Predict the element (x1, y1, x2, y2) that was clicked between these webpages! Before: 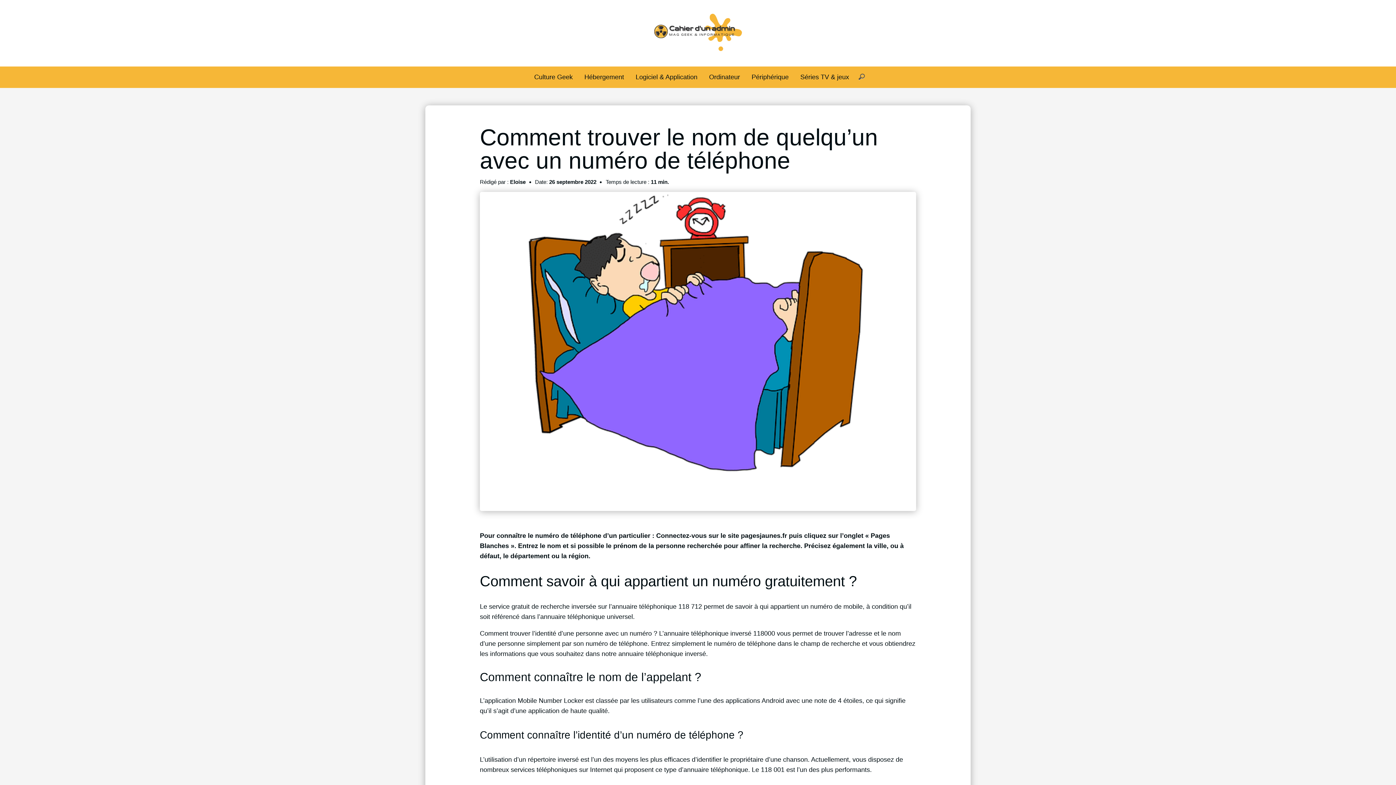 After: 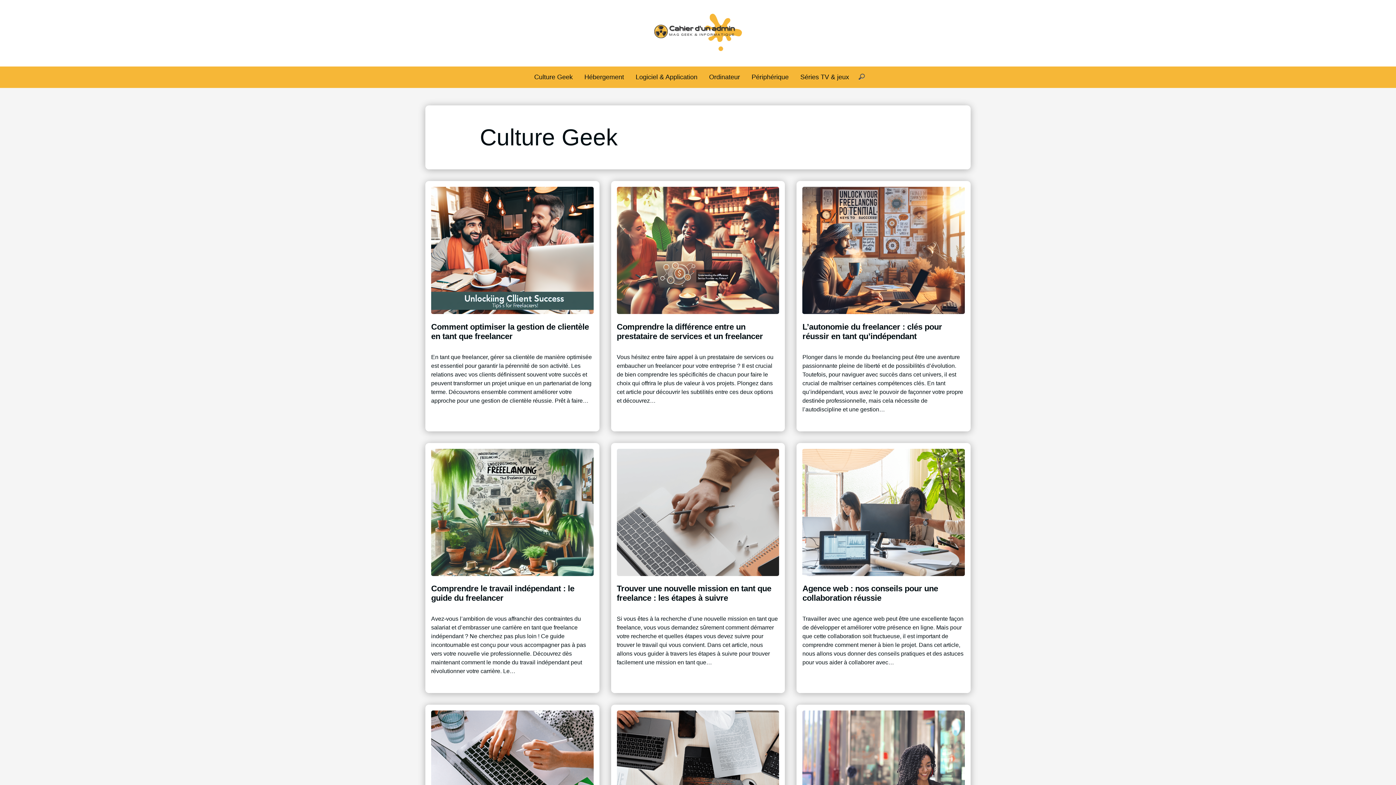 Action: label: Culture Geek bbox: (534, 73, 572, 80)